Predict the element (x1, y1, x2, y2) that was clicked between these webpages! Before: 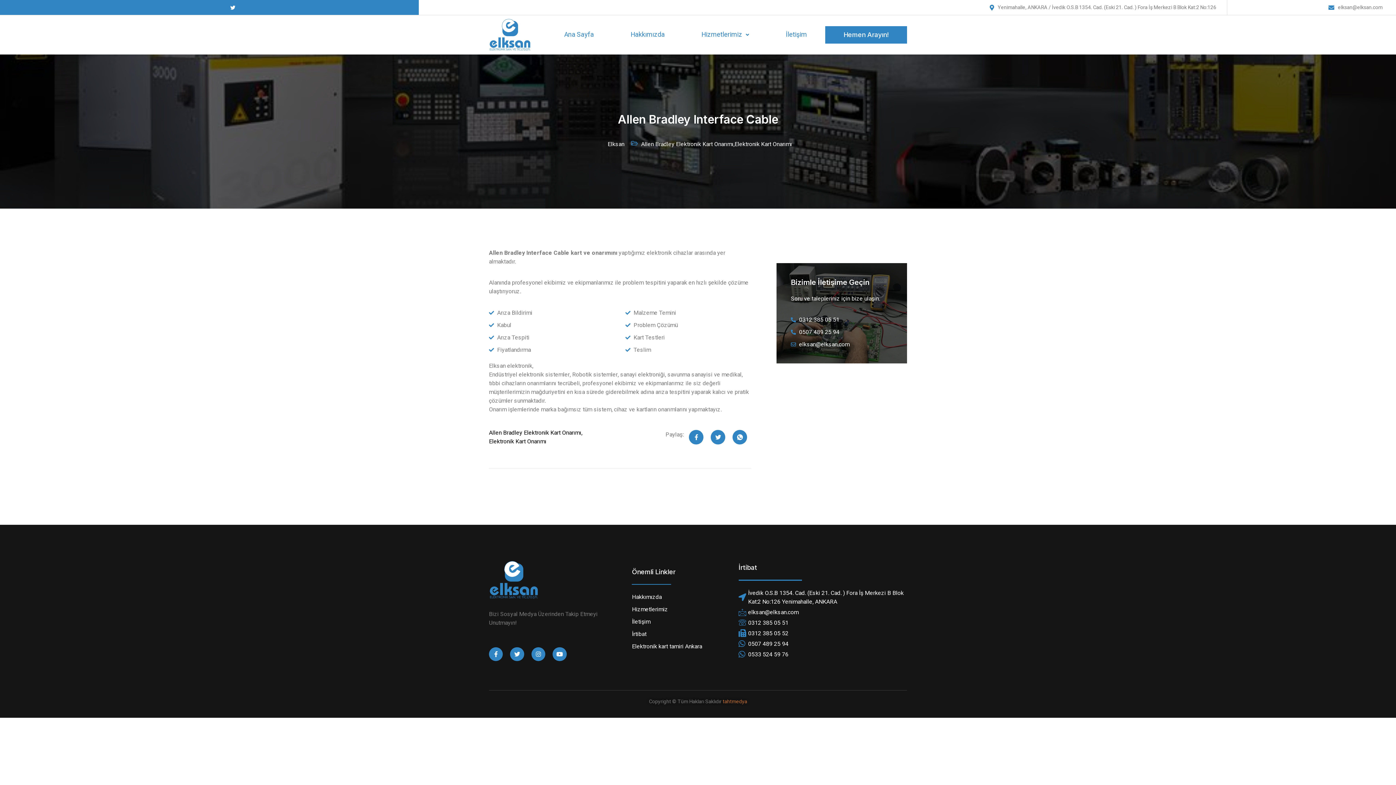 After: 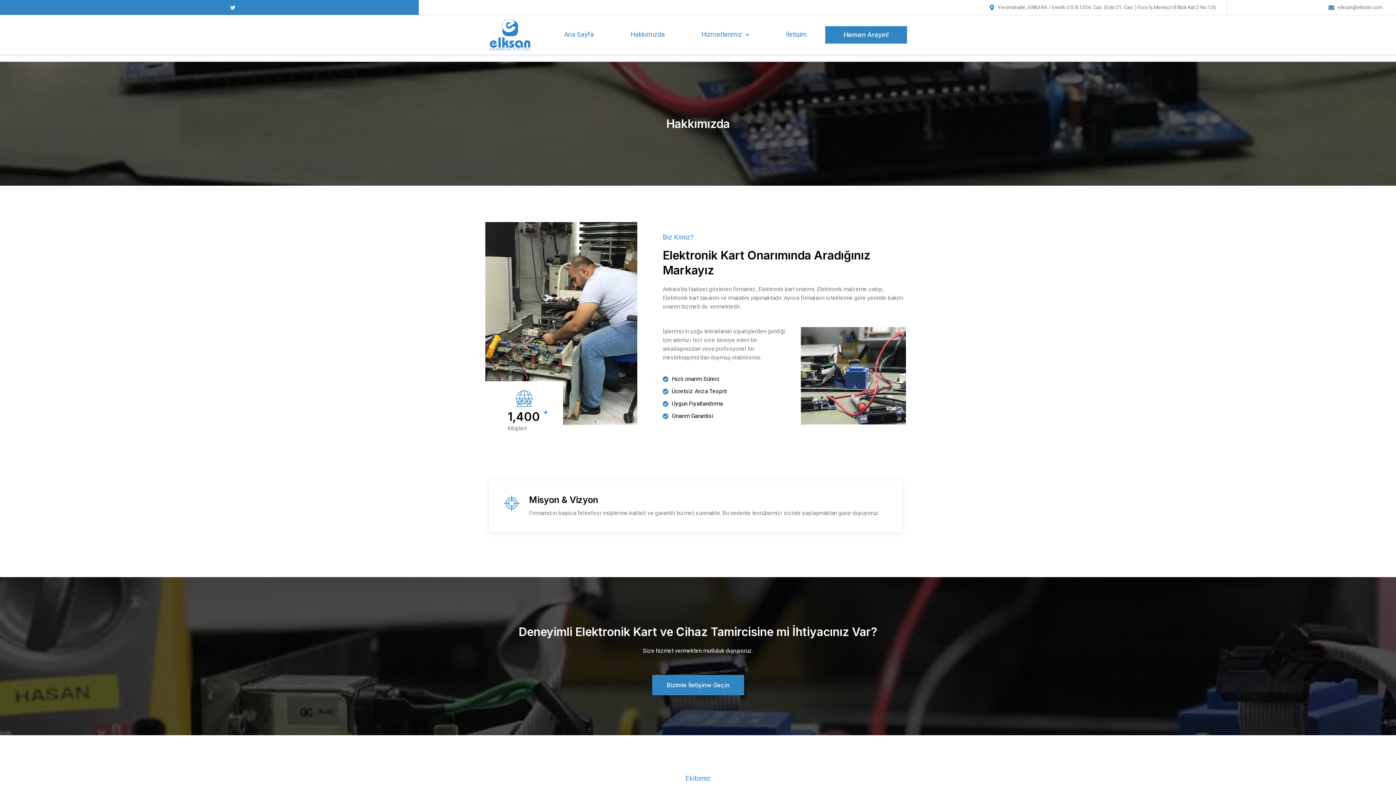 Action: bbox: (632, 593, 735, 601) label: Hakkımızda